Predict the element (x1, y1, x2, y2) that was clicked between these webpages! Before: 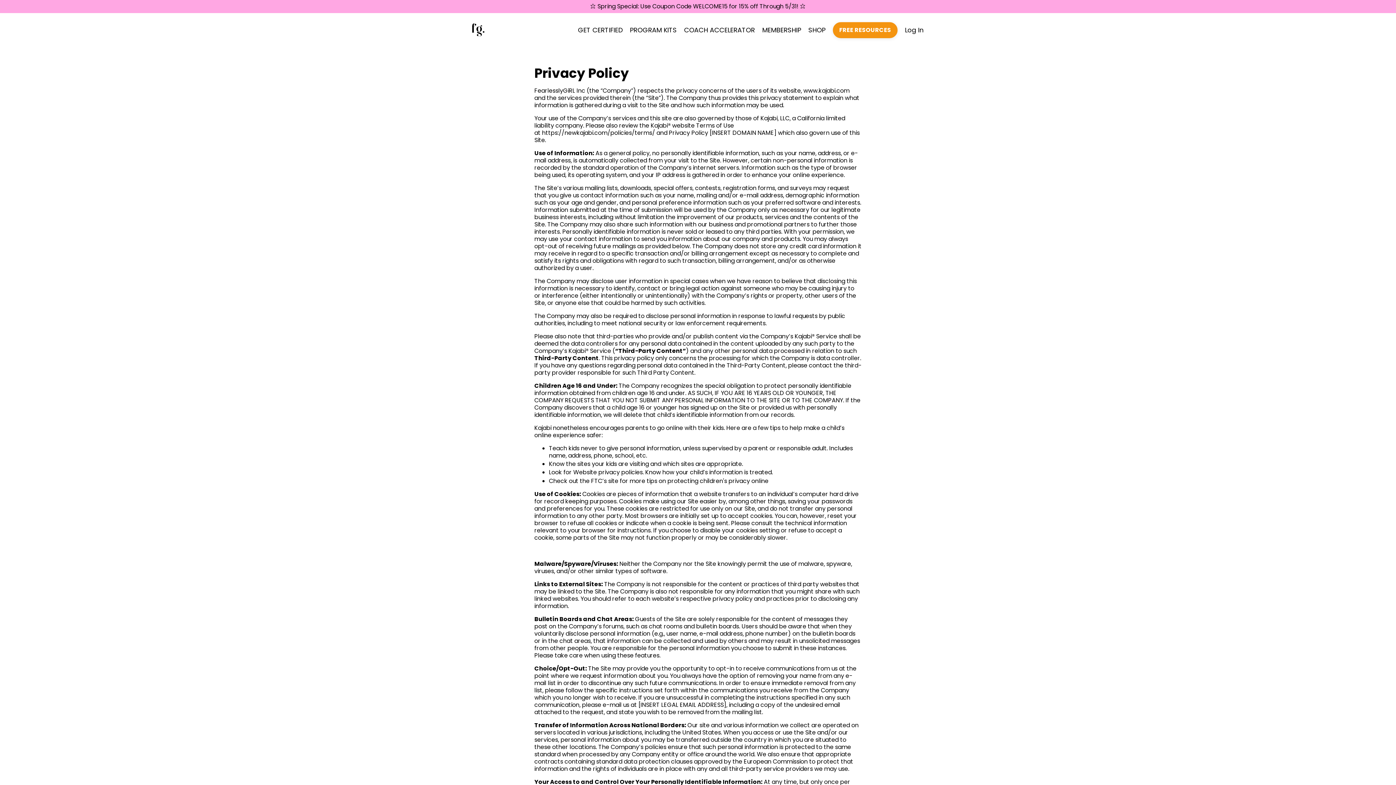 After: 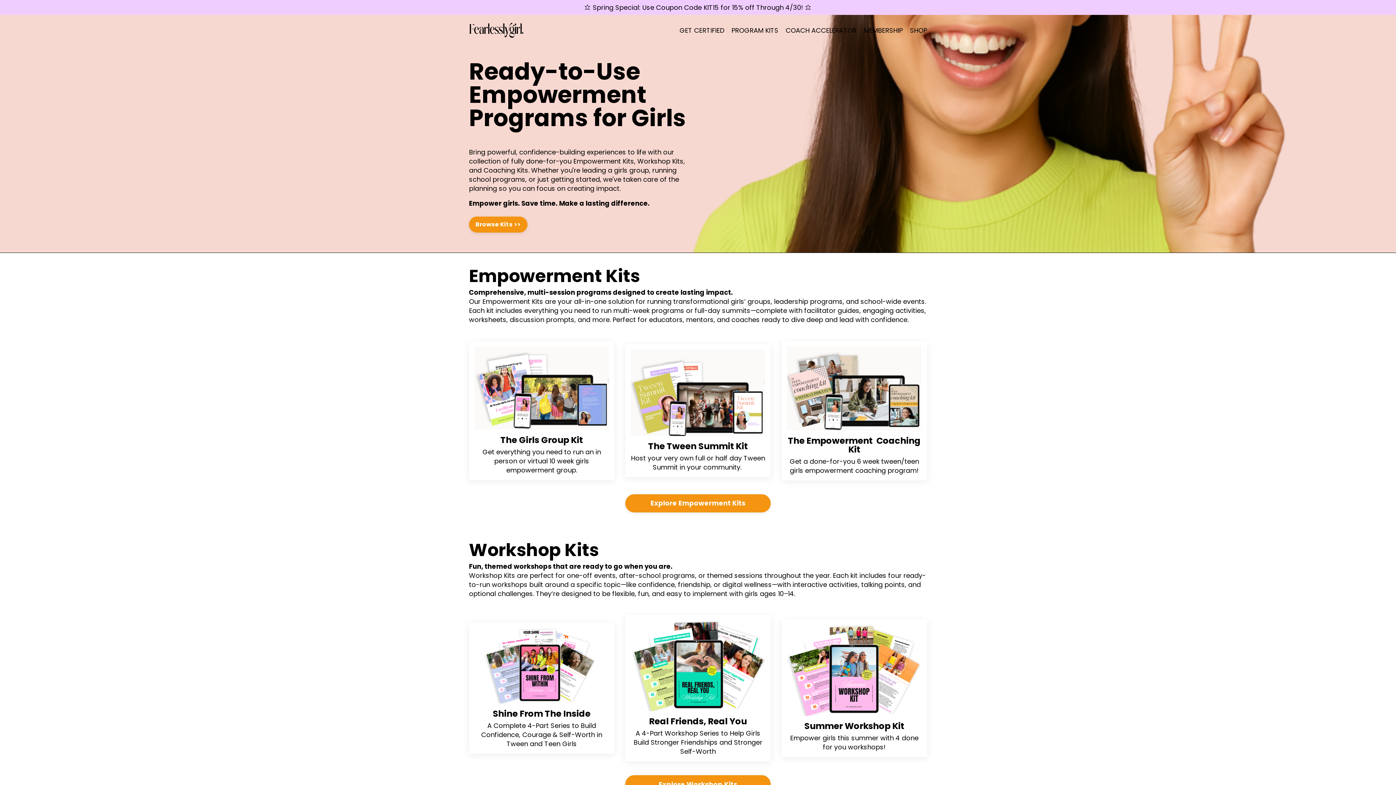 Action: label: PROGRAM KITS bbox: (630, 25, 676, 34)